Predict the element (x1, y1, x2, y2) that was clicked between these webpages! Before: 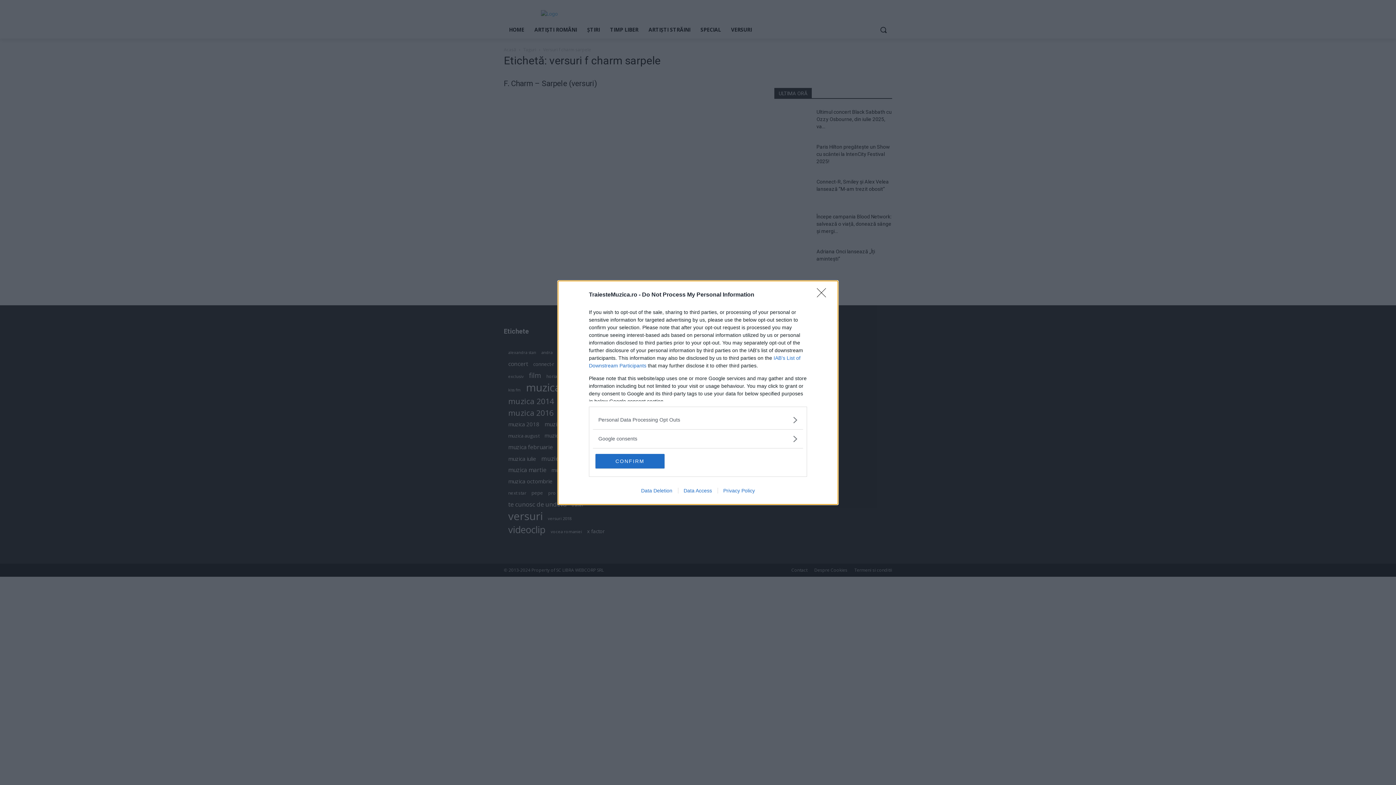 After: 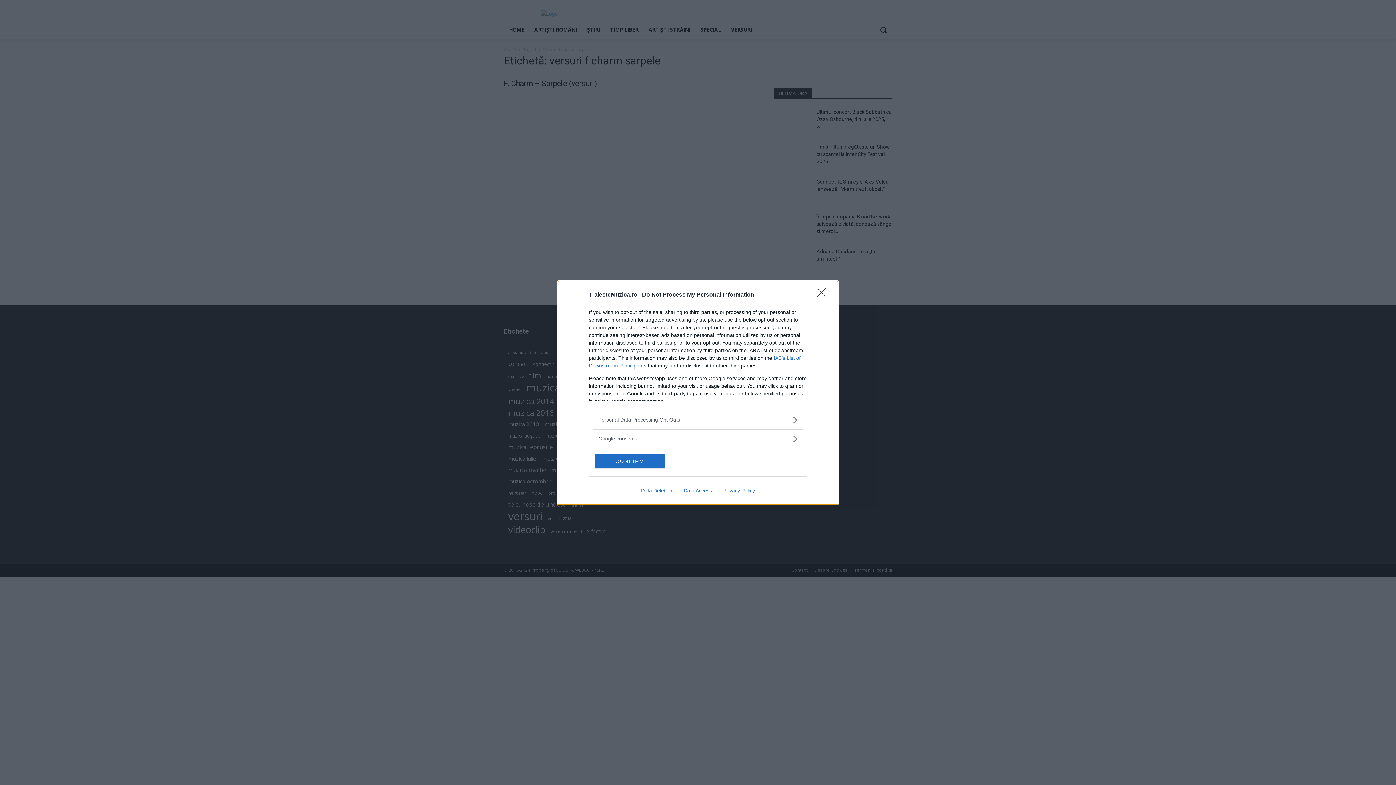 Action: bbox: (678, 487, 717, 493) label: Data Access